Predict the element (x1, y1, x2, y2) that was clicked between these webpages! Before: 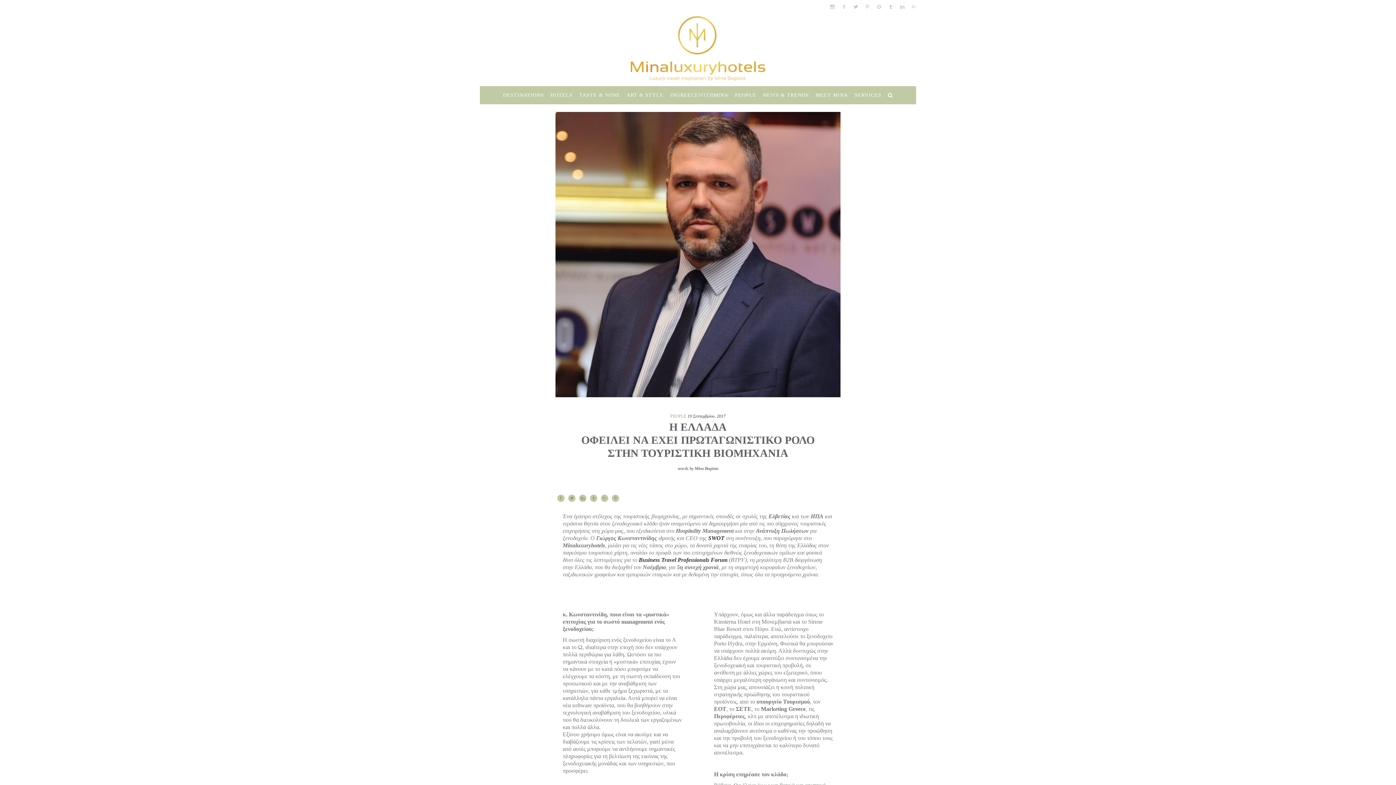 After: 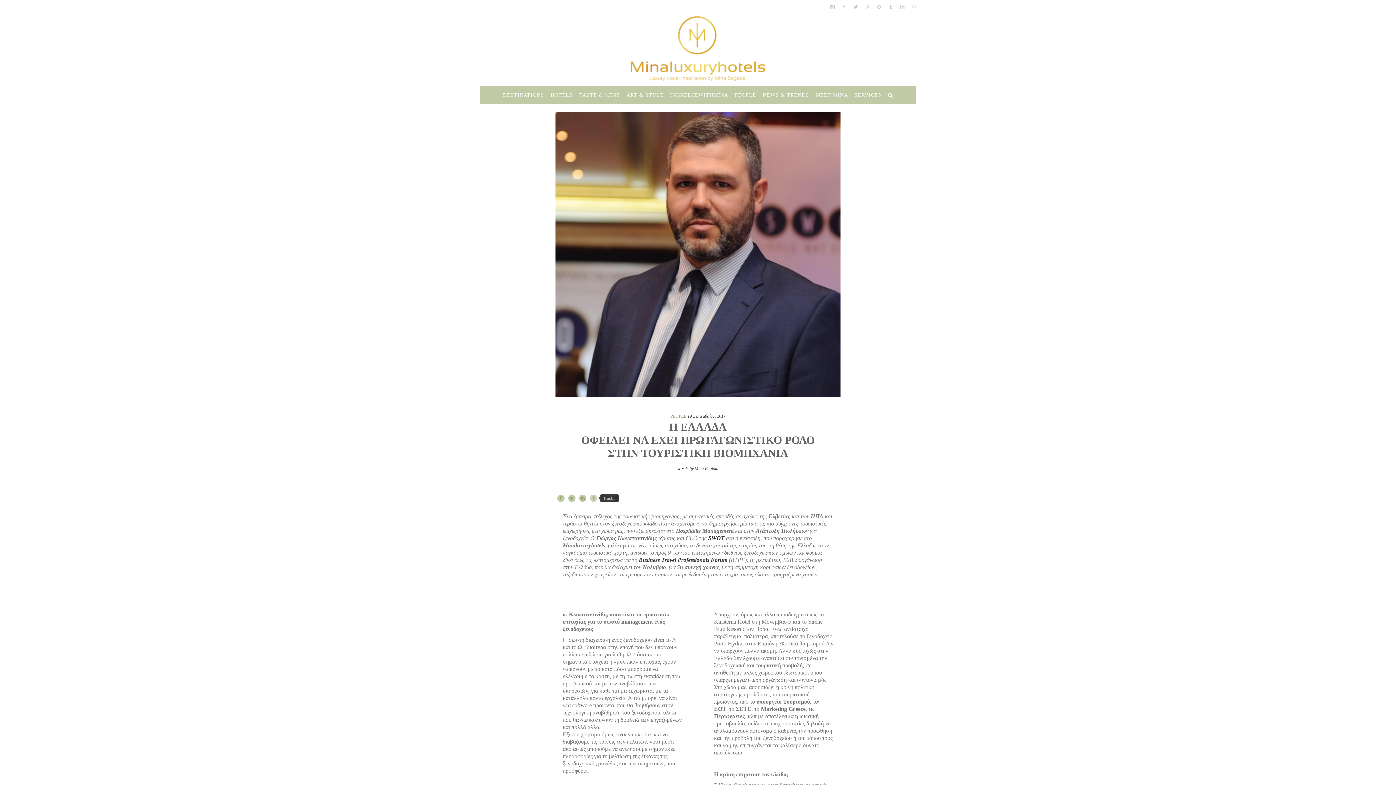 Action: bbox: (590, 495, 597, 502)